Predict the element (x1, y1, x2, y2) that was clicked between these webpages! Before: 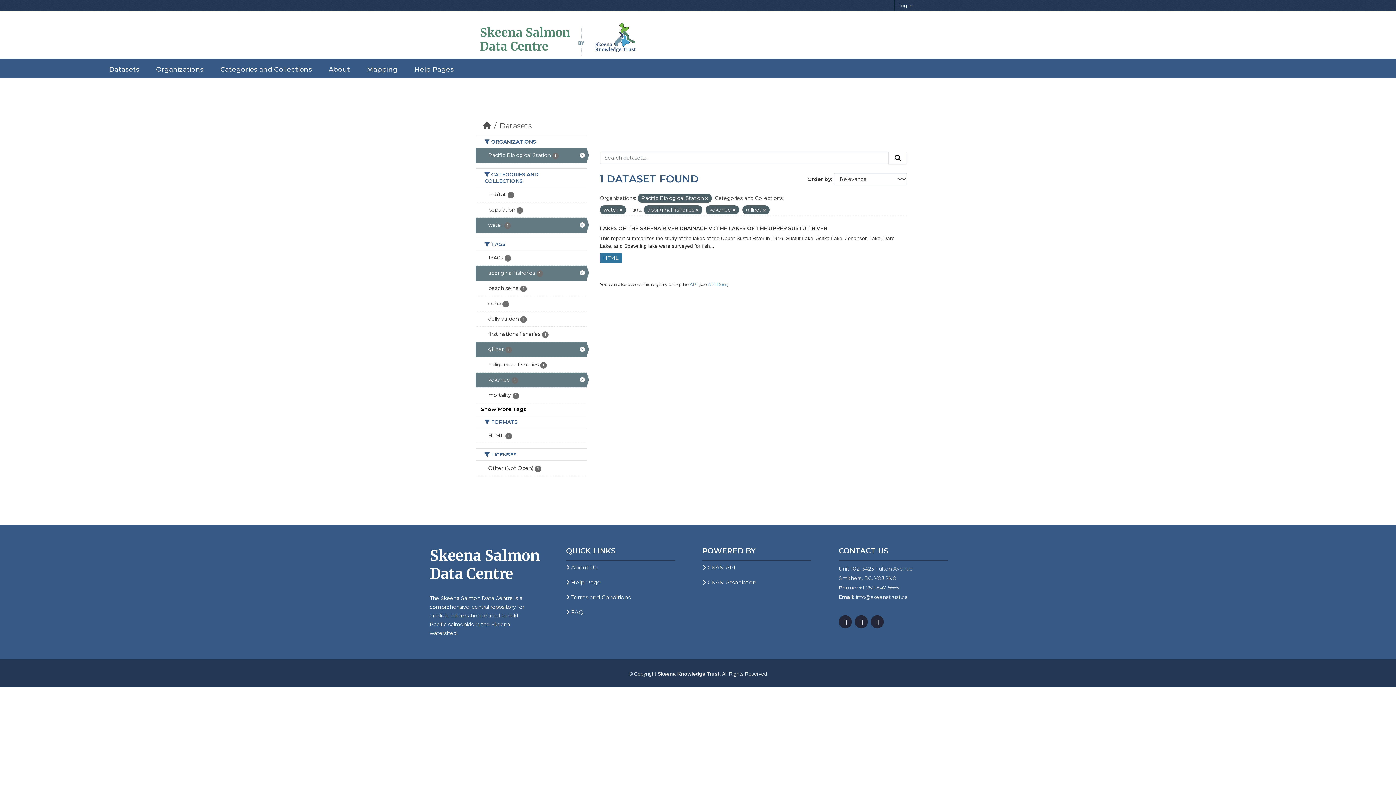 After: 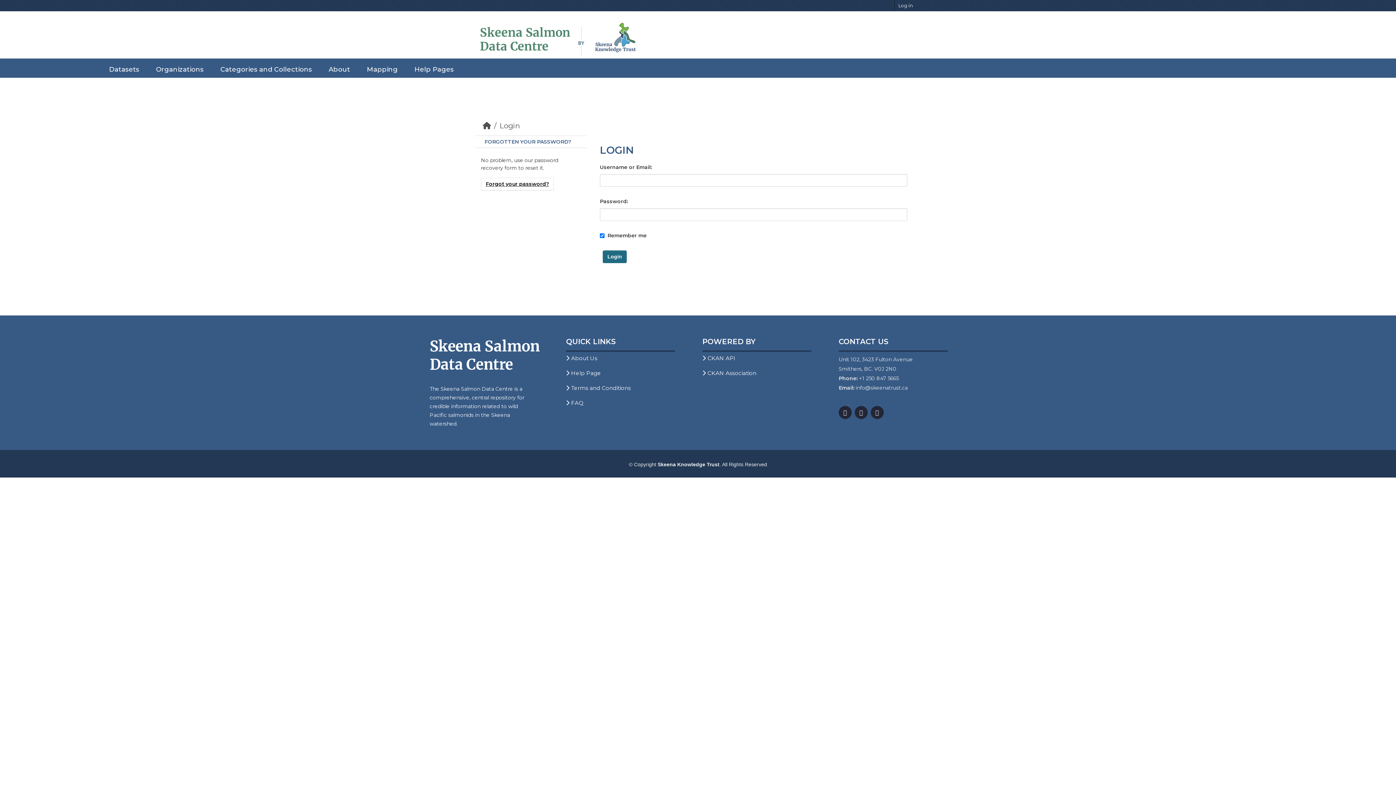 Action: bbox: (894, 0, 916, 11) label: Log in